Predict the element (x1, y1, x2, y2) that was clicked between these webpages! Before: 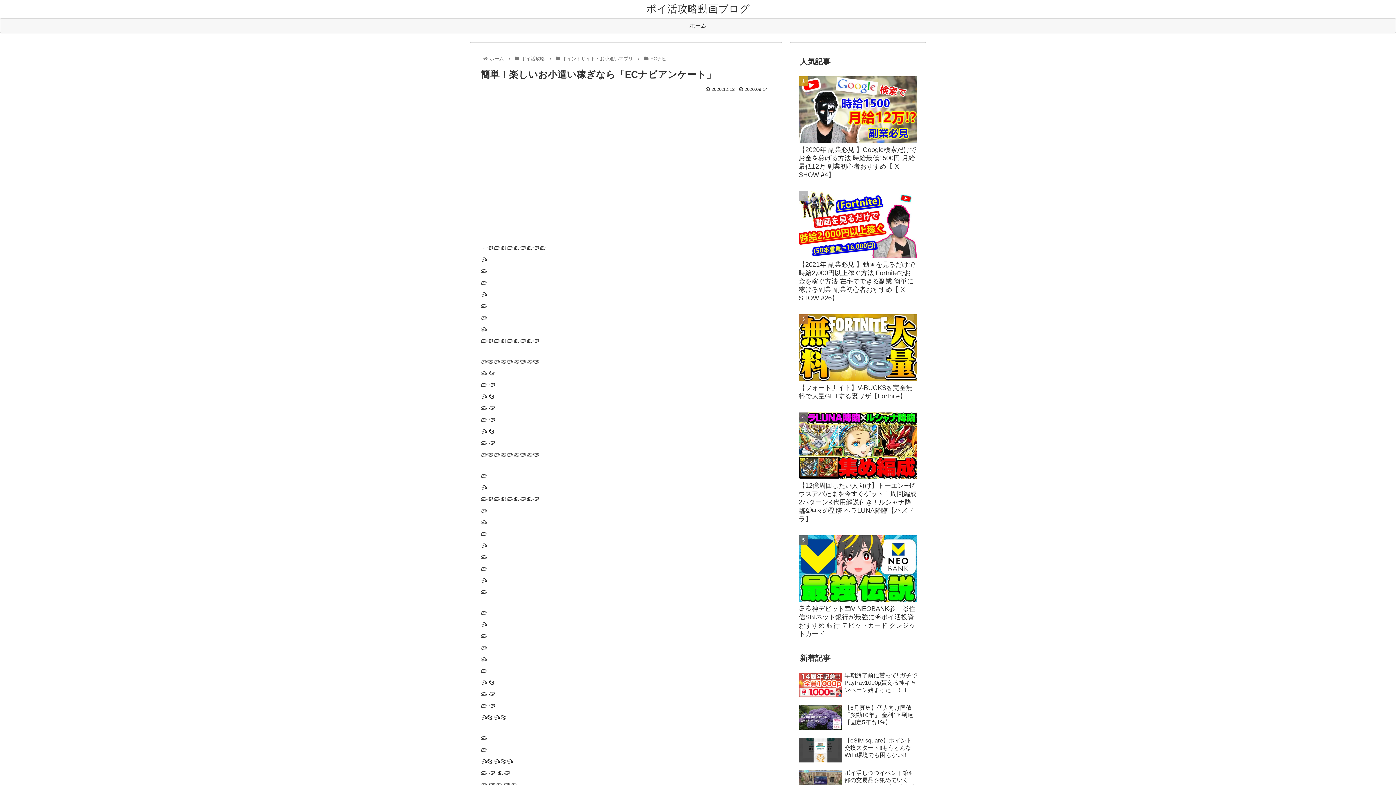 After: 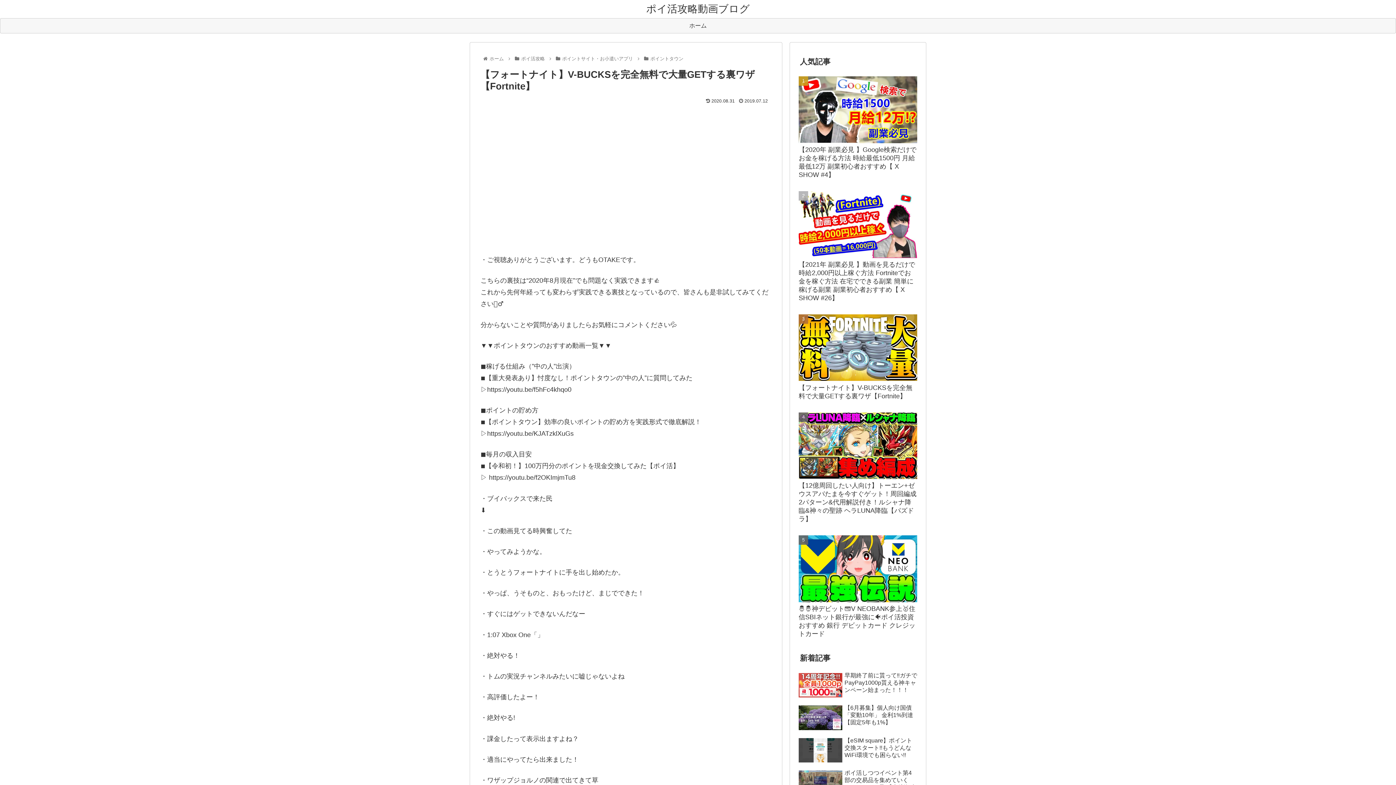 Action: bbox: (797, 311, 919, 408) label: 【フォートナイト】V-BUCKSを完全無料で大量GETする裏ワザ【Fortnite】